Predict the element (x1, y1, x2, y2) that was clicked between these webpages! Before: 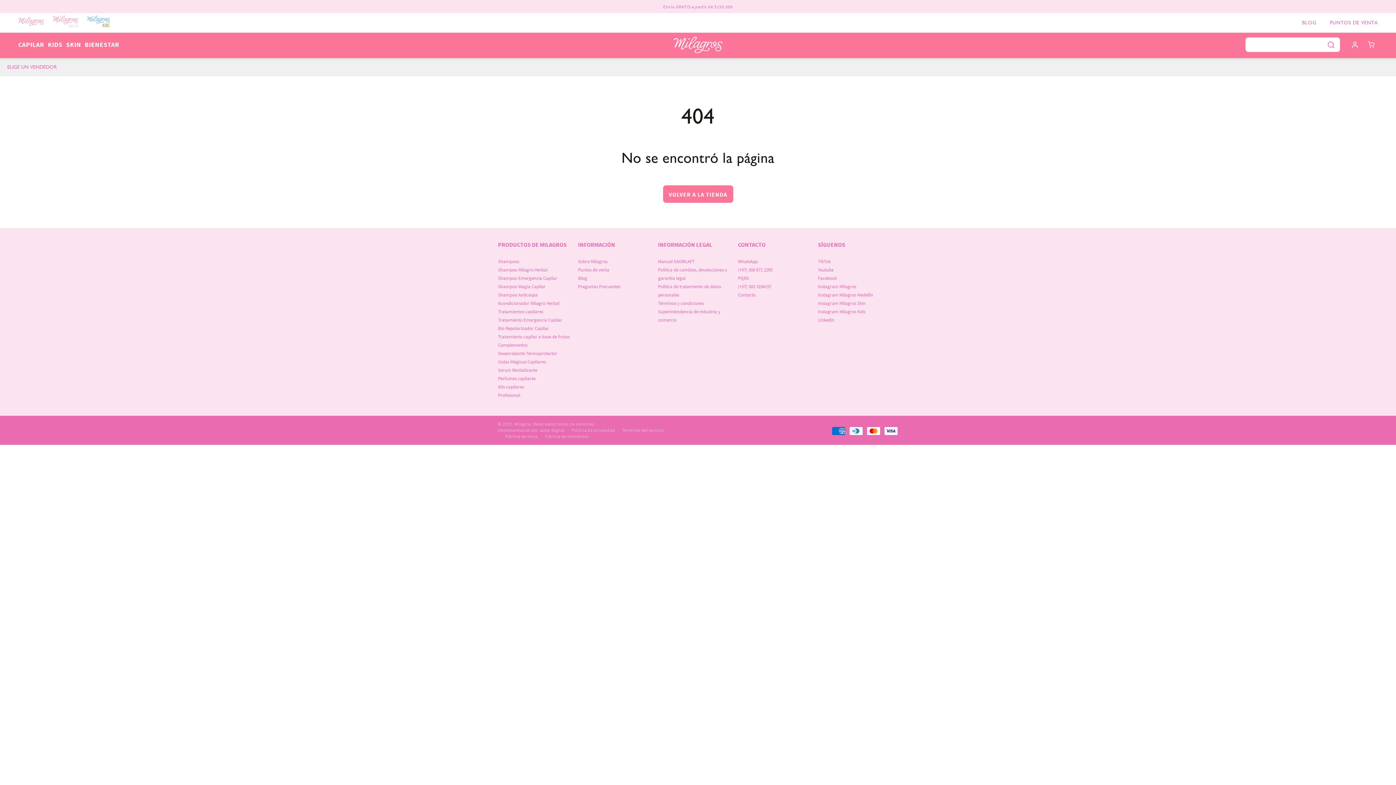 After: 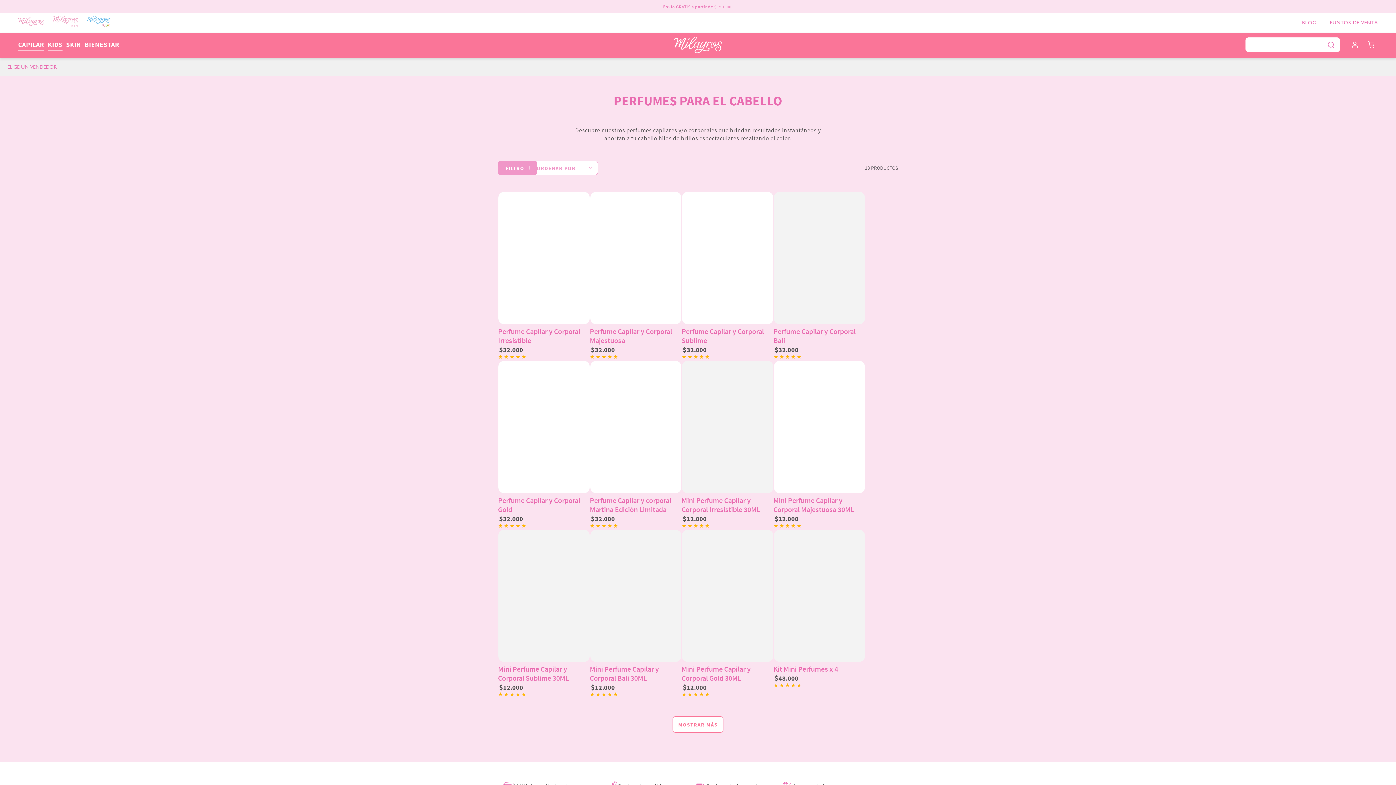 Action: label: Perfumes capilares bbox: (498, 375, 535, 381)